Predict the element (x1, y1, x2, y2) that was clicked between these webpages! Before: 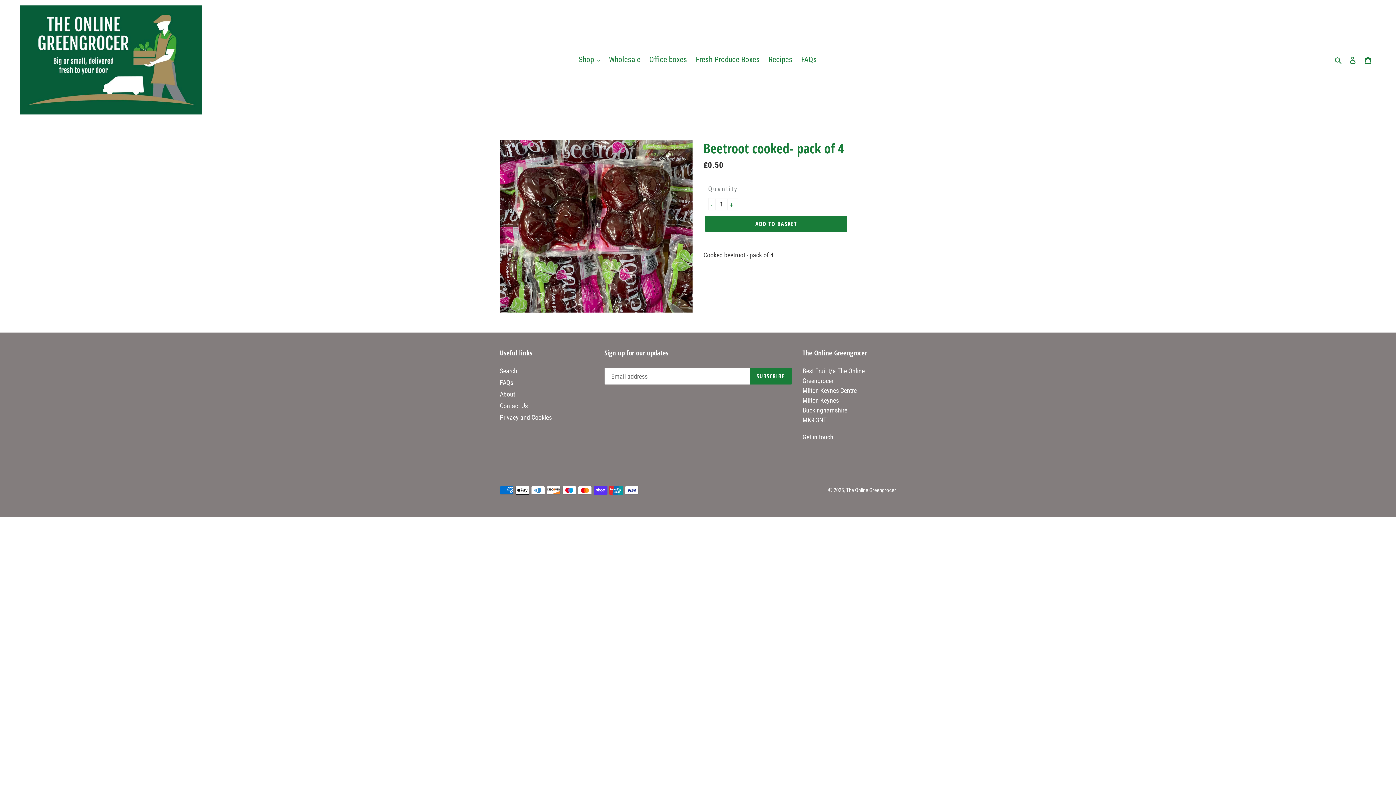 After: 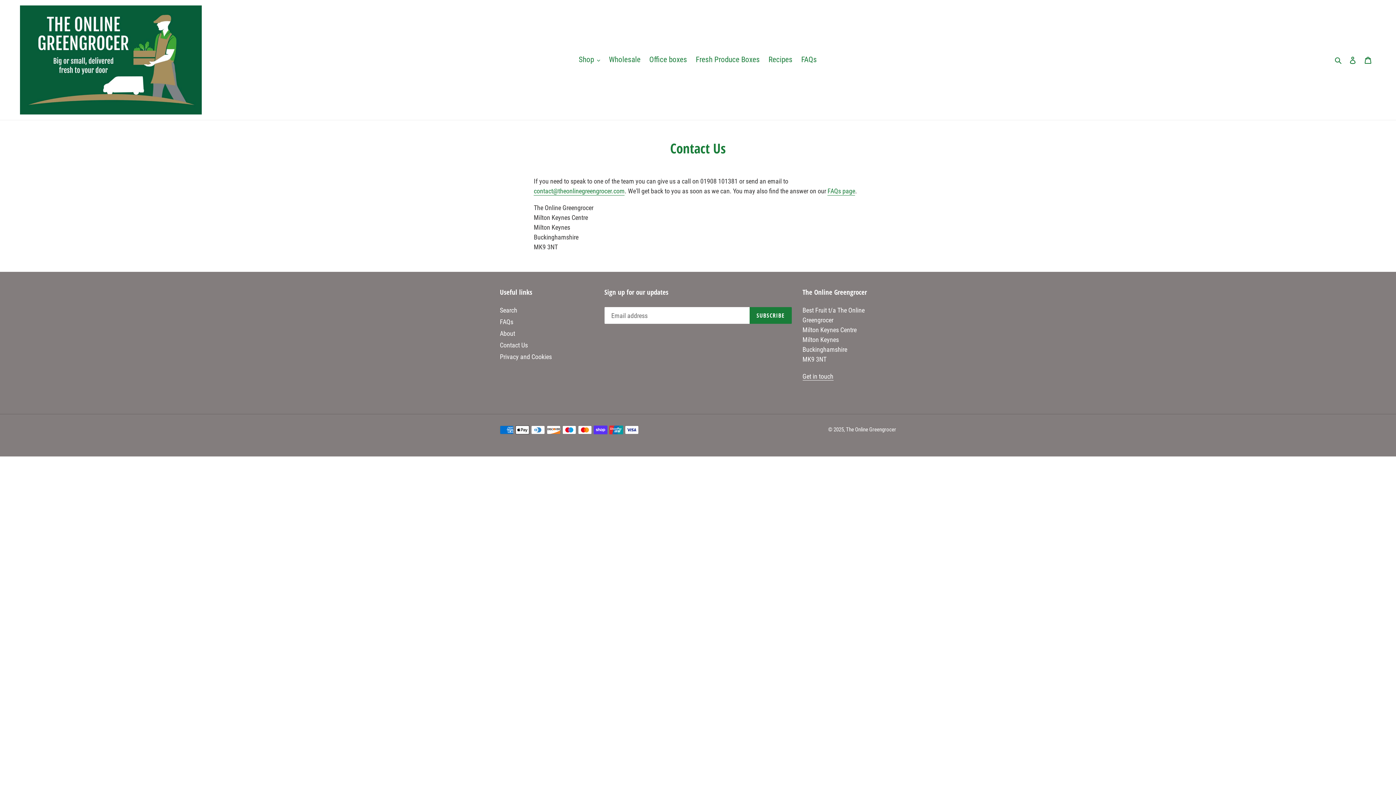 Action: label: Get in touch bbox: (802, 433, 833, 441)